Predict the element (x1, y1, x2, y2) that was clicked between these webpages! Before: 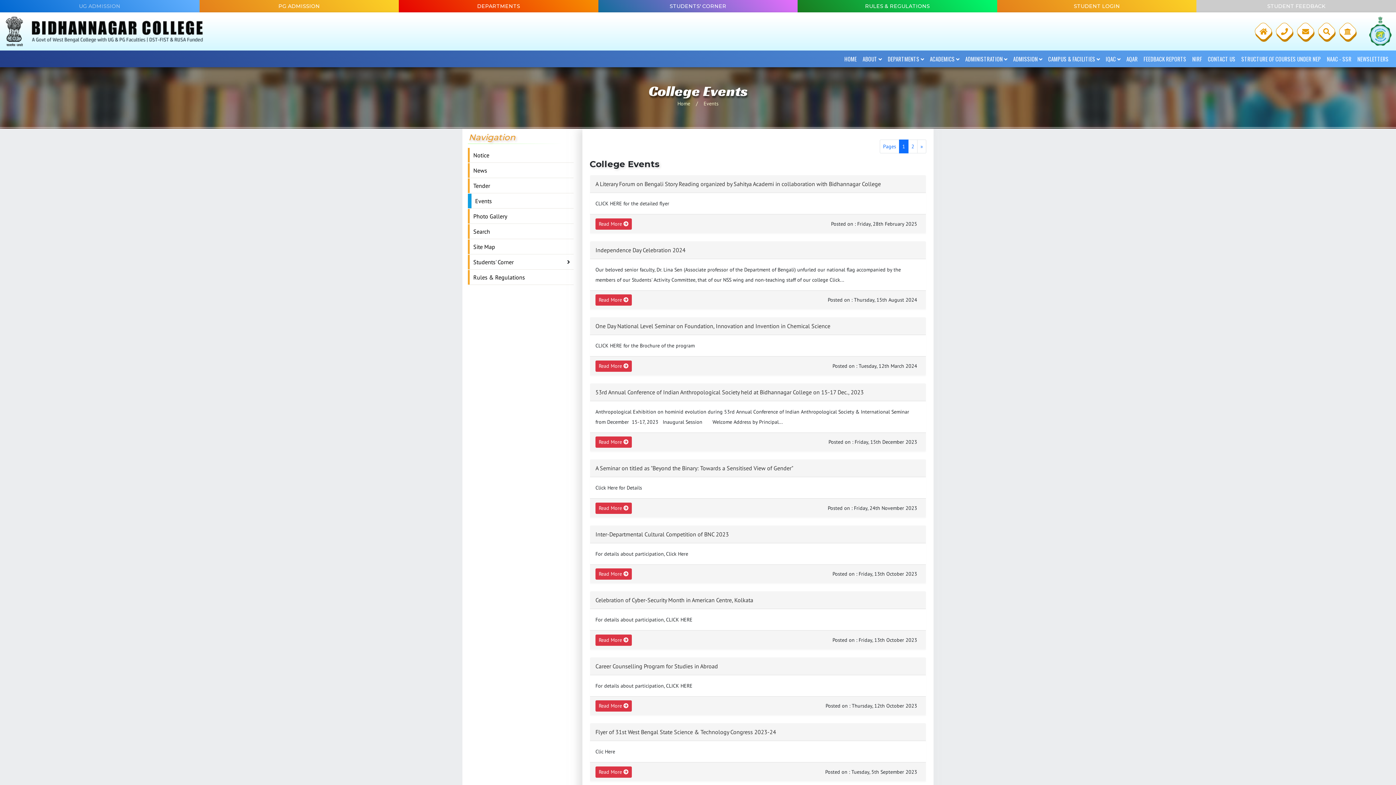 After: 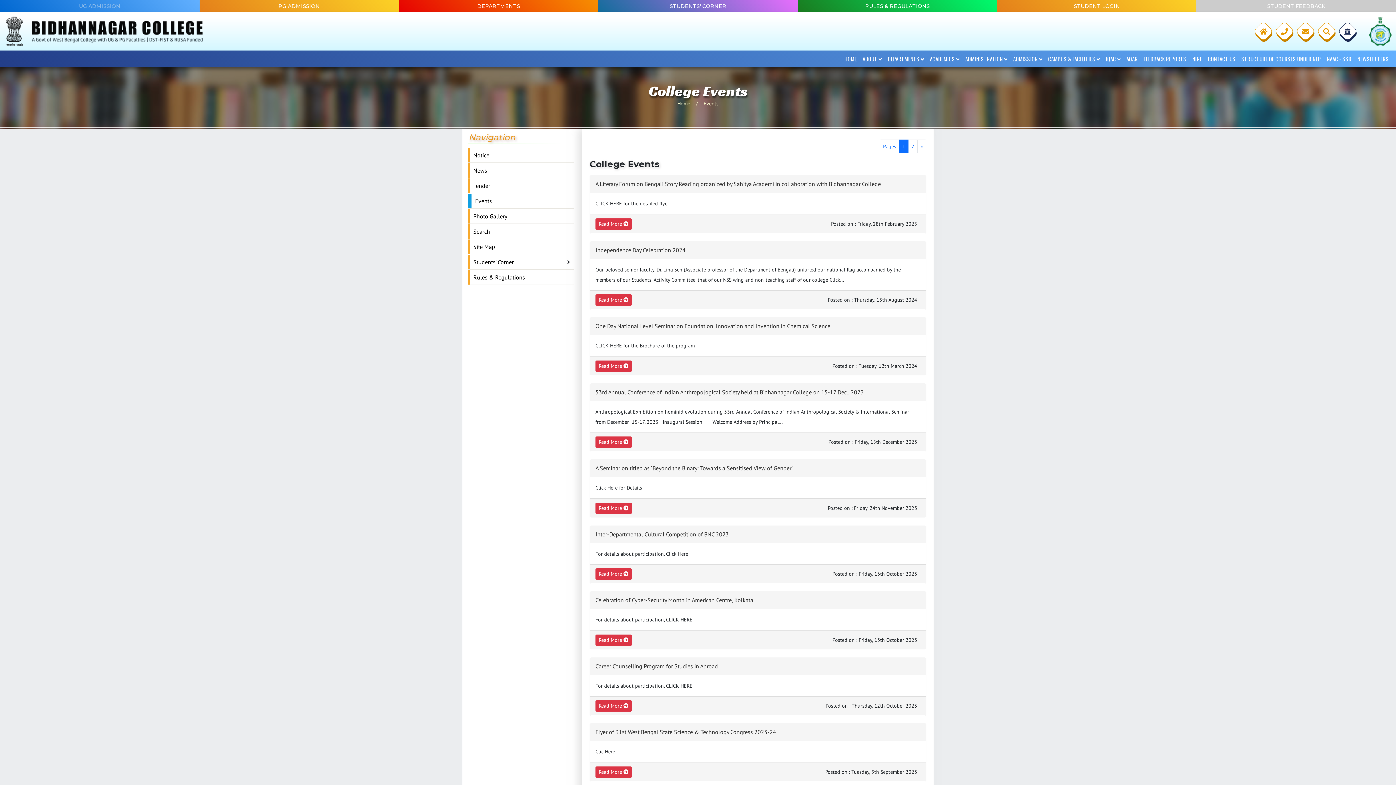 Action: bbox: (1340, 24, 1355, 38)